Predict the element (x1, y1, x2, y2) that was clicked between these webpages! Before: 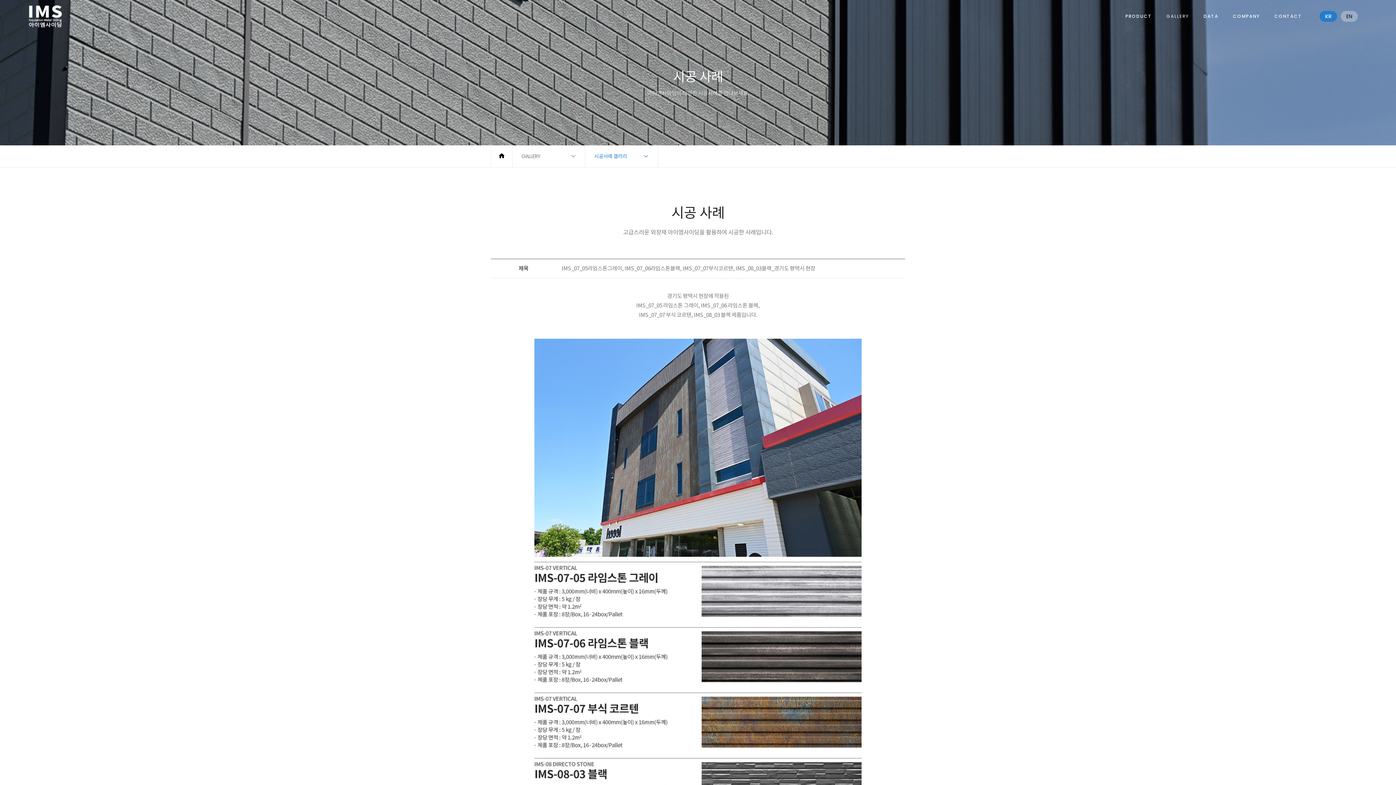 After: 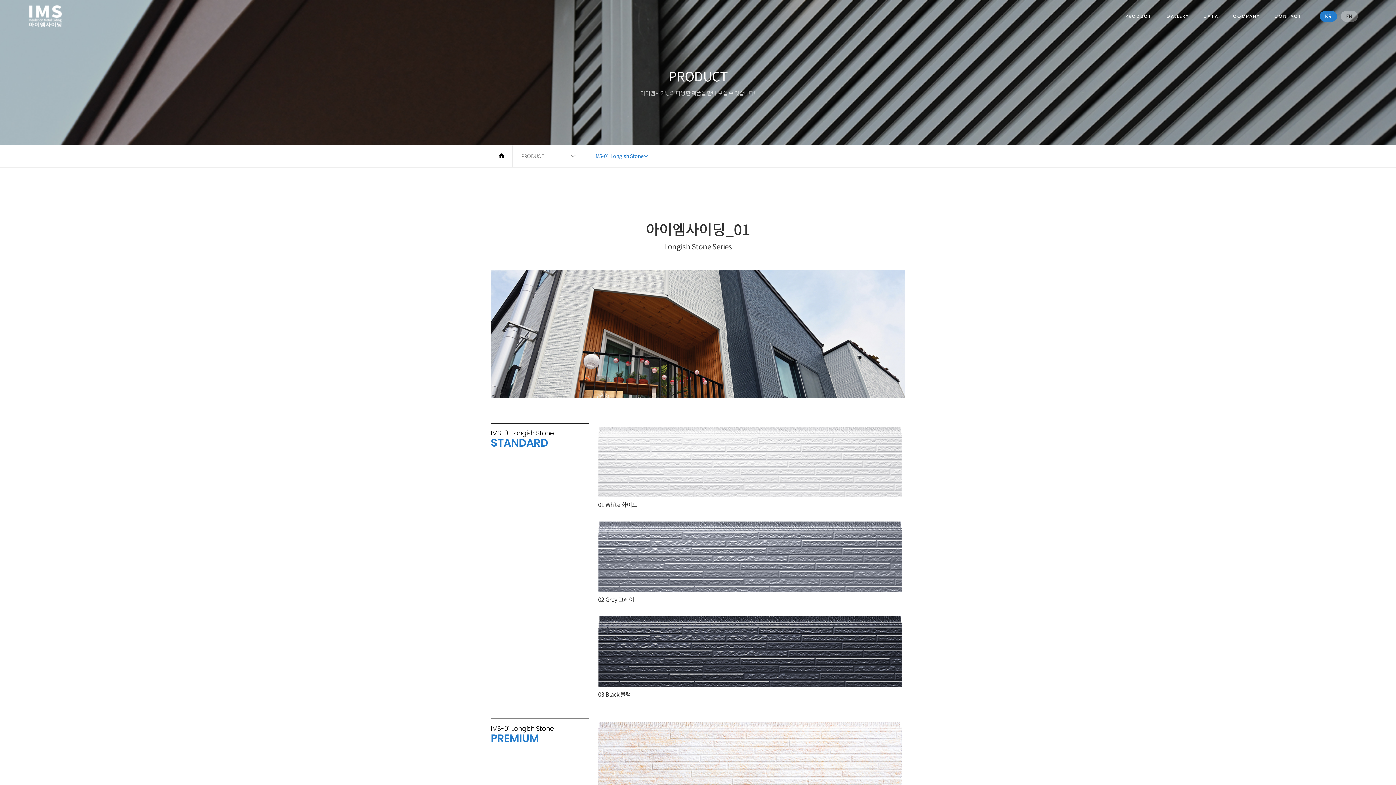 Action: label: PRODUCT bbox: (1118, 0, 1159, 32)